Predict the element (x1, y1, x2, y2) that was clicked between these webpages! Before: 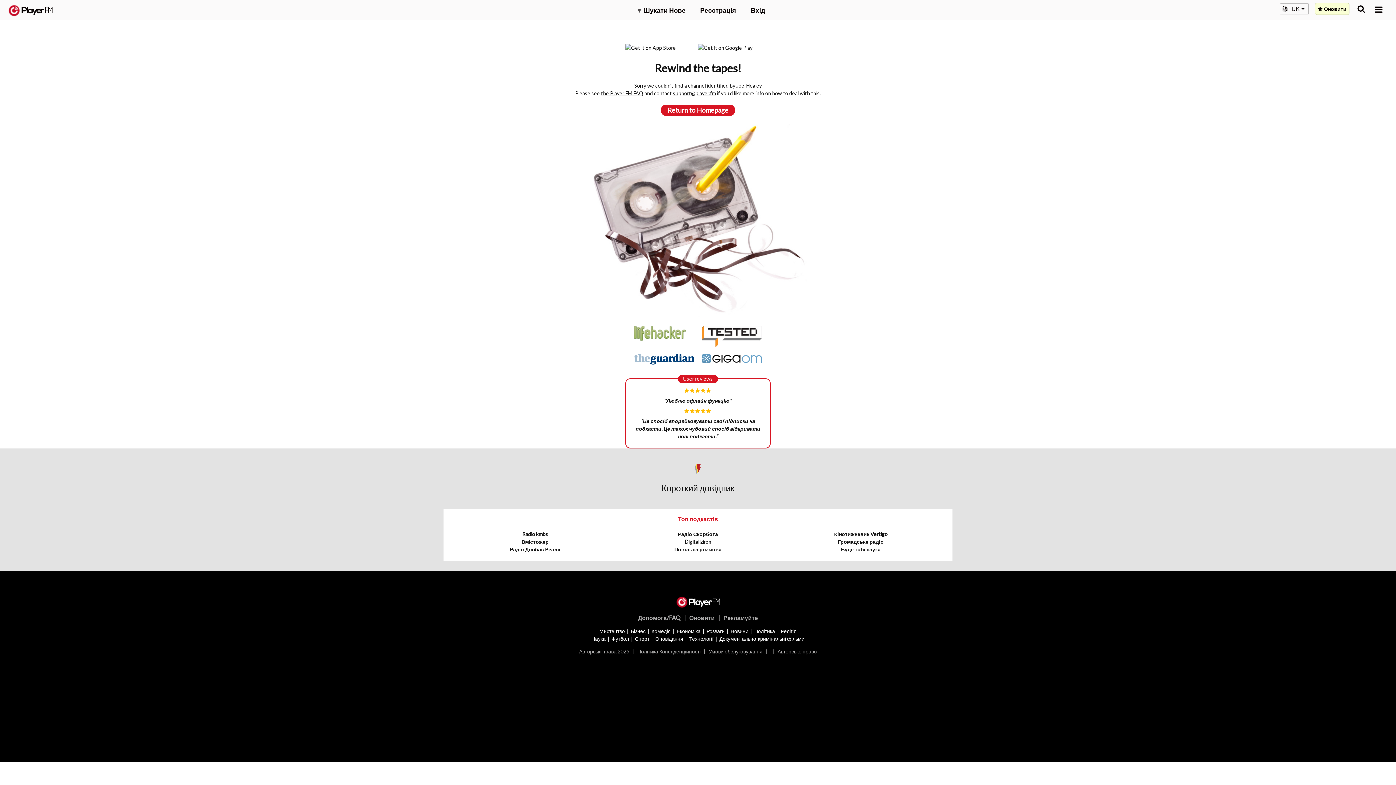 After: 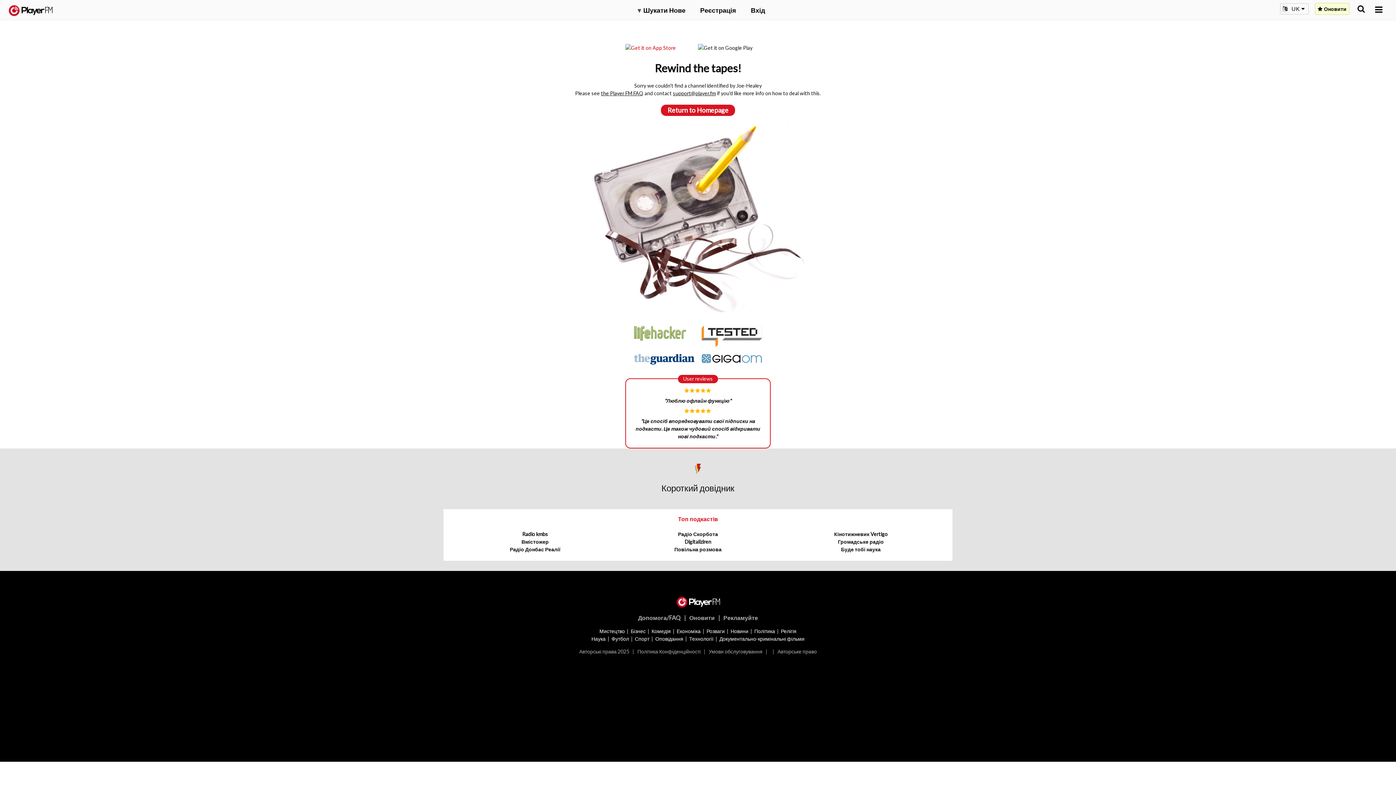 Action: bbox: (625, 43, 698, 51)